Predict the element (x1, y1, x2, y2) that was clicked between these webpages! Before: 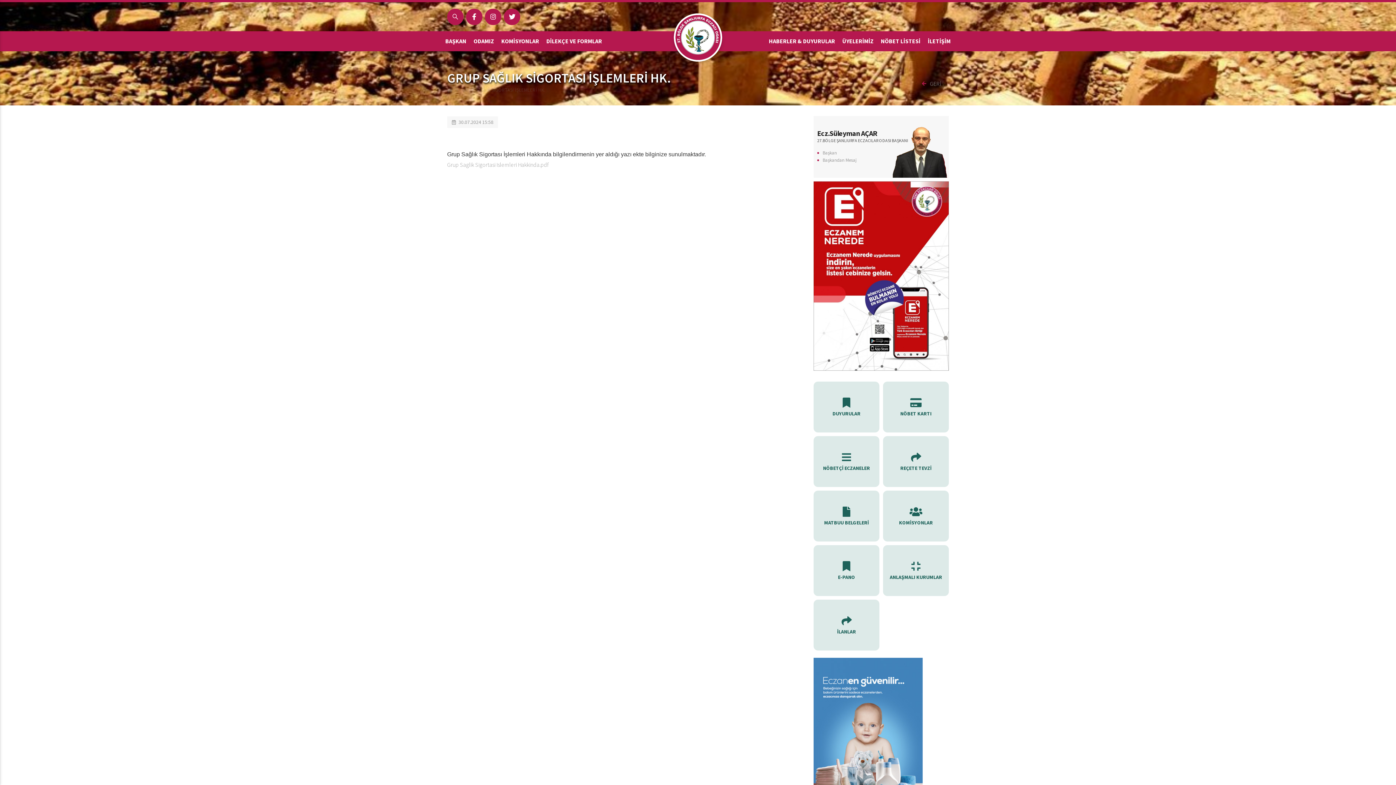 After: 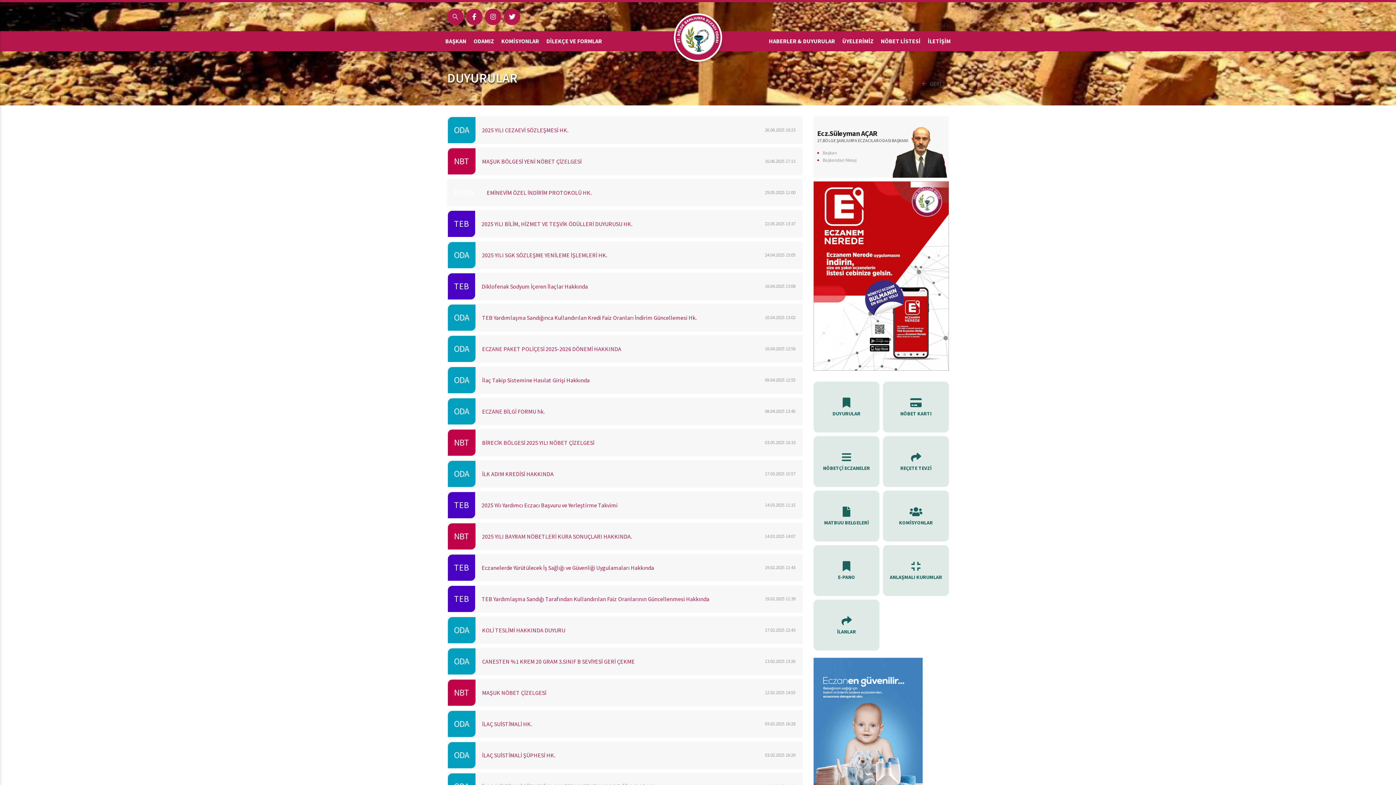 Action: label: DUYURULAR bbox: (813, 381, 879, 432)